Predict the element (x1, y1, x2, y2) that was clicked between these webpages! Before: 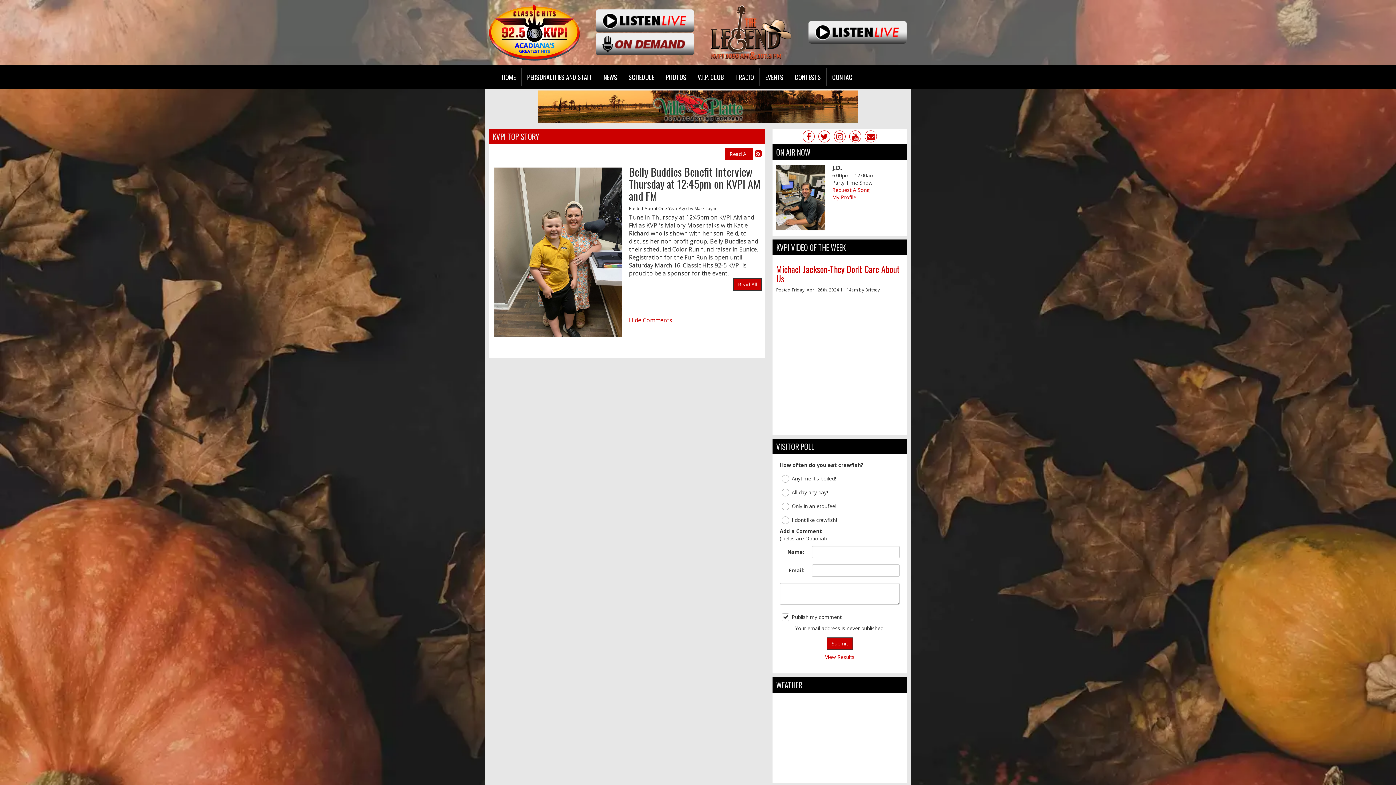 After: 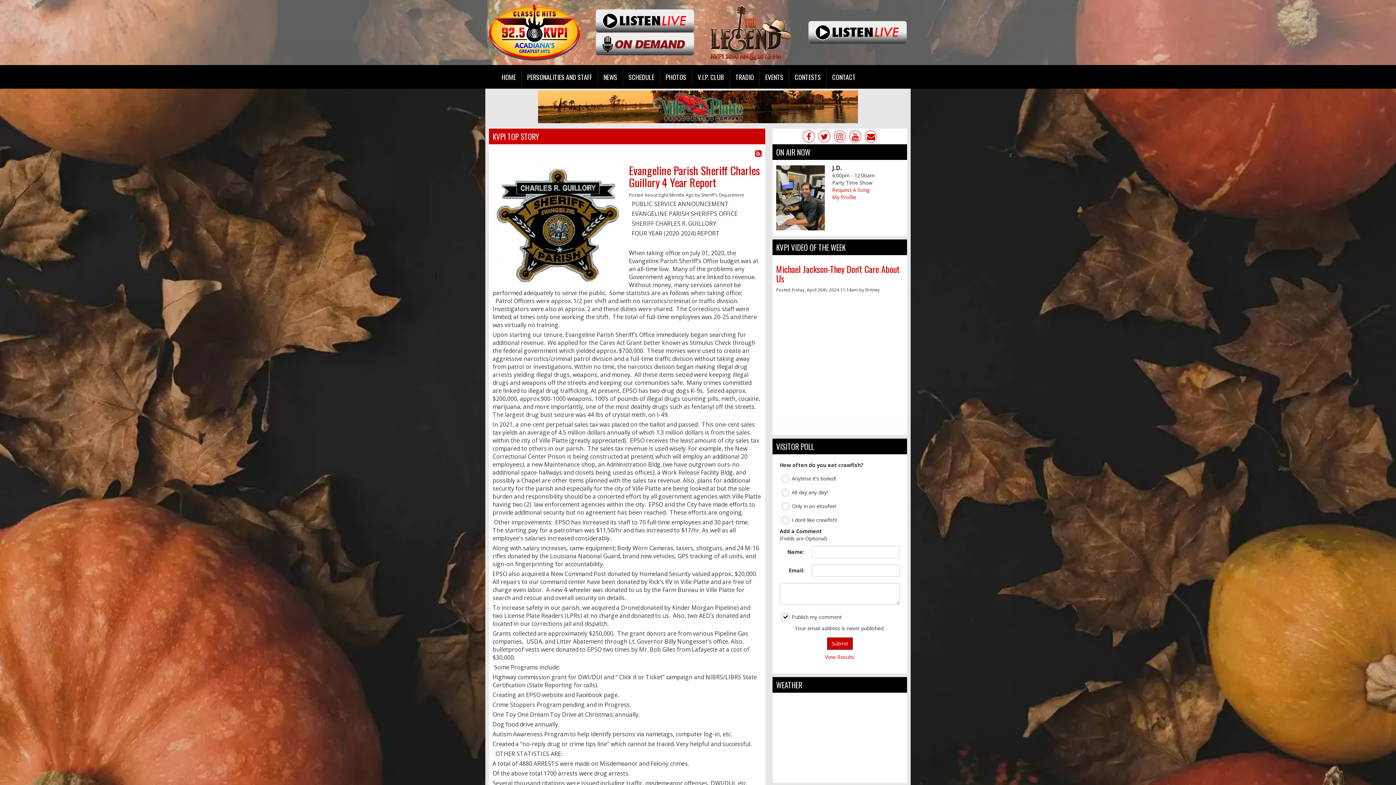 Action: bbox: (725, 148, 753, 160) label: Read All